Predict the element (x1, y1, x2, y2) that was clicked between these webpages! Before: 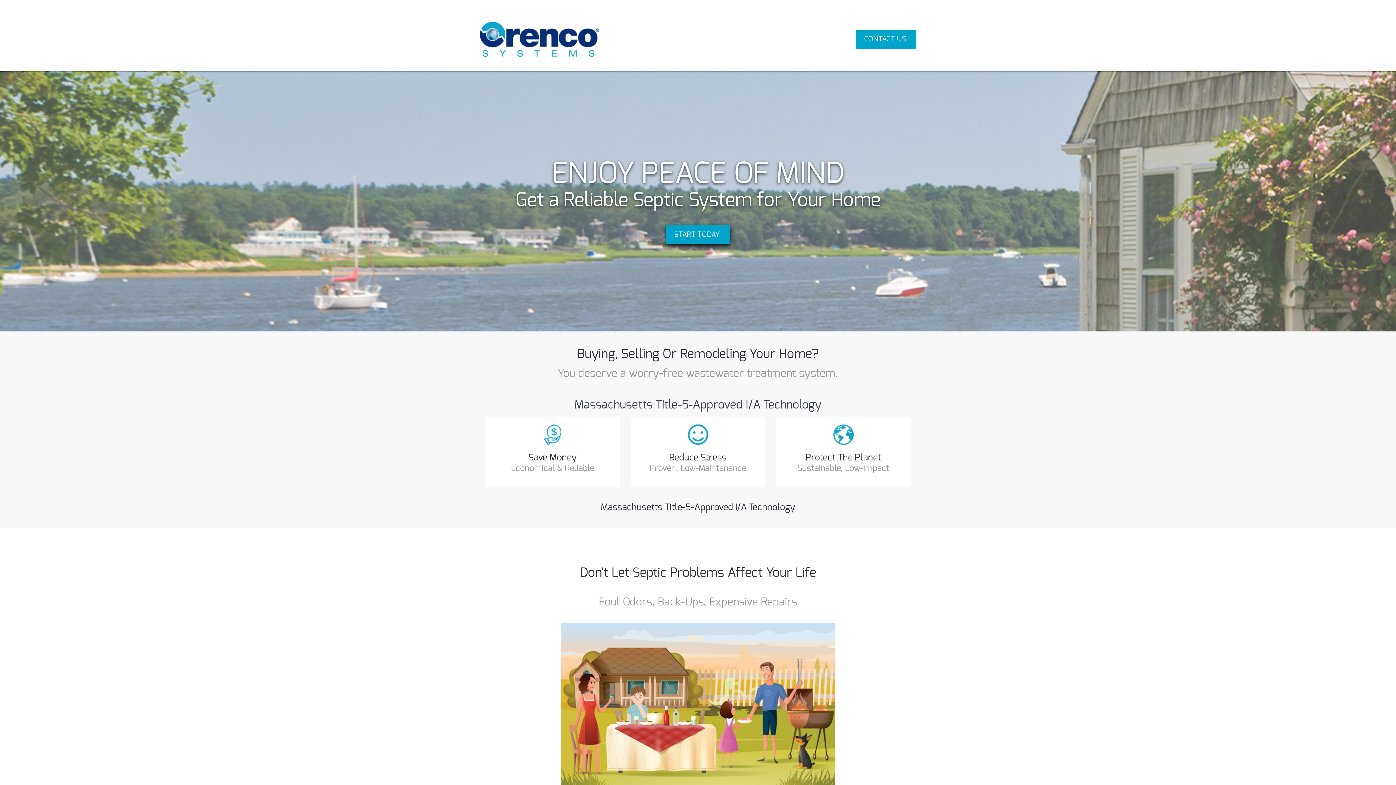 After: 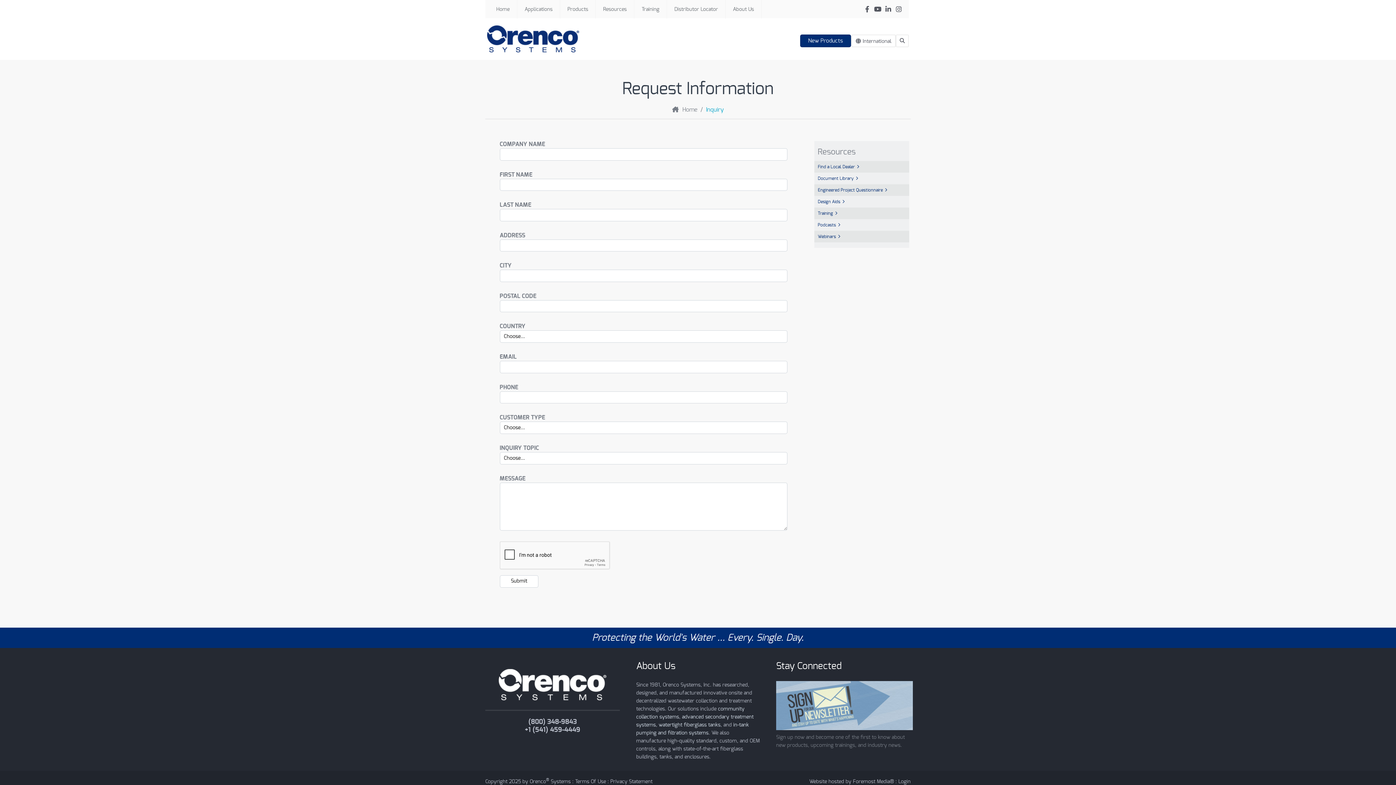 Action: bbox: (856, 29, 916, 48) label: CONTACT US